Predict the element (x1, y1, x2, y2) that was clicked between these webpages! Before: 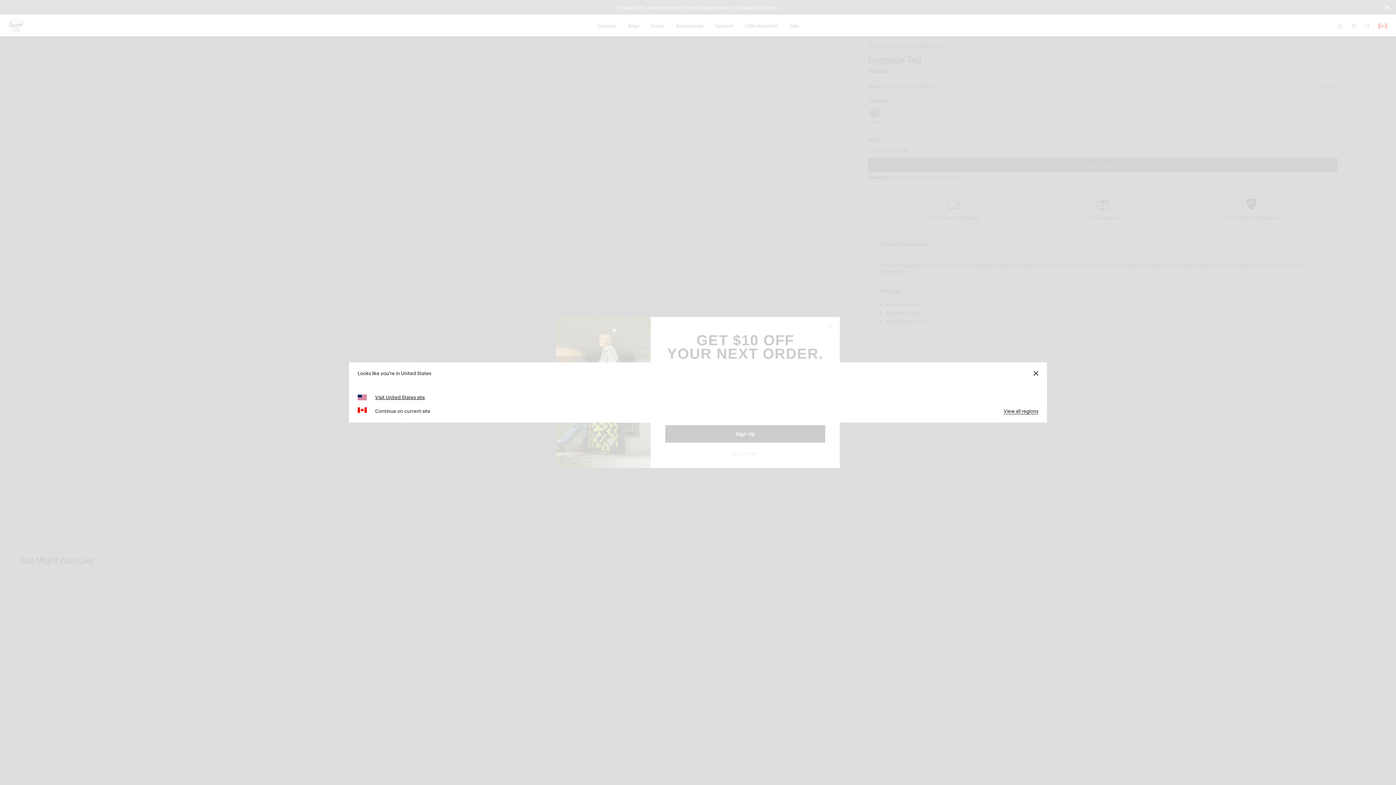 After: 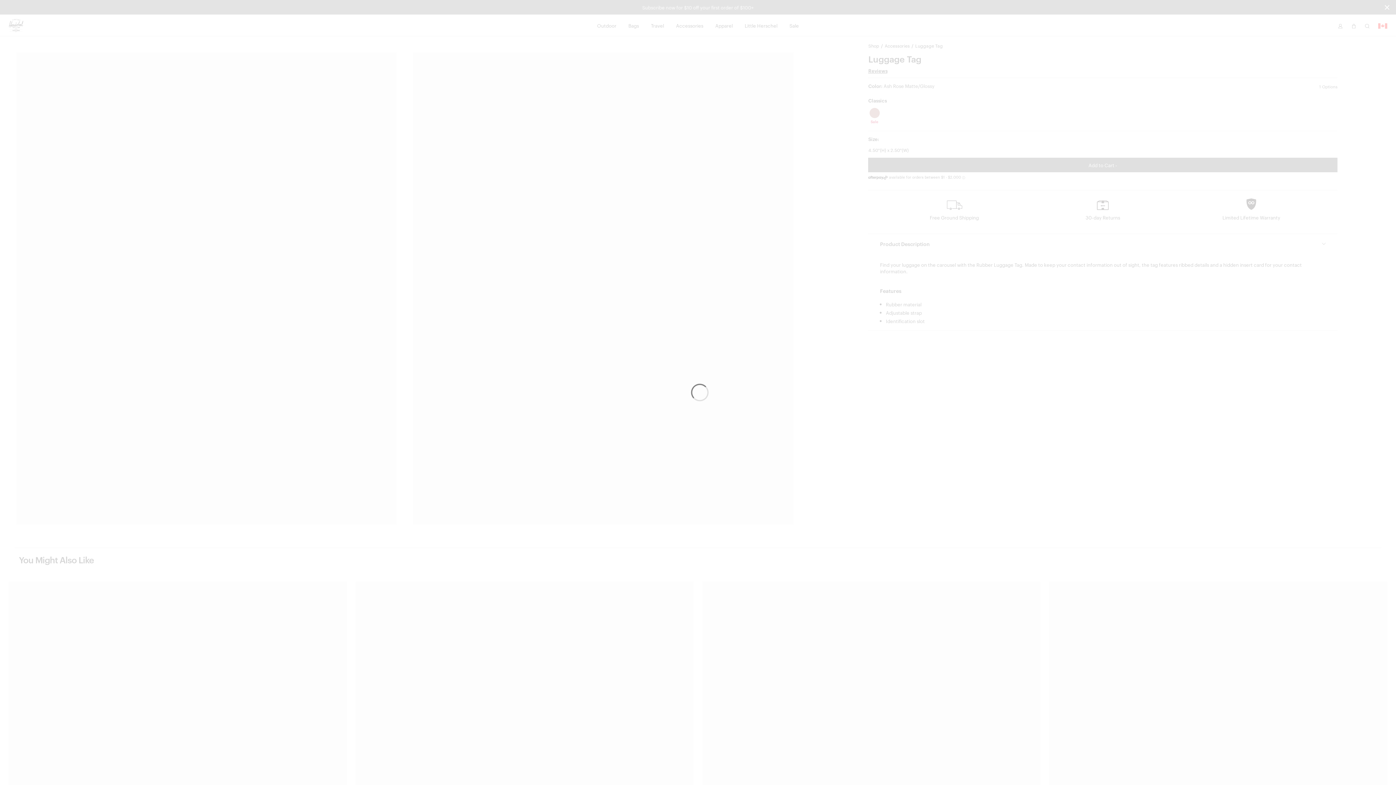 Action: label: Continue on current site bbox: (375, 407, 430, 414)